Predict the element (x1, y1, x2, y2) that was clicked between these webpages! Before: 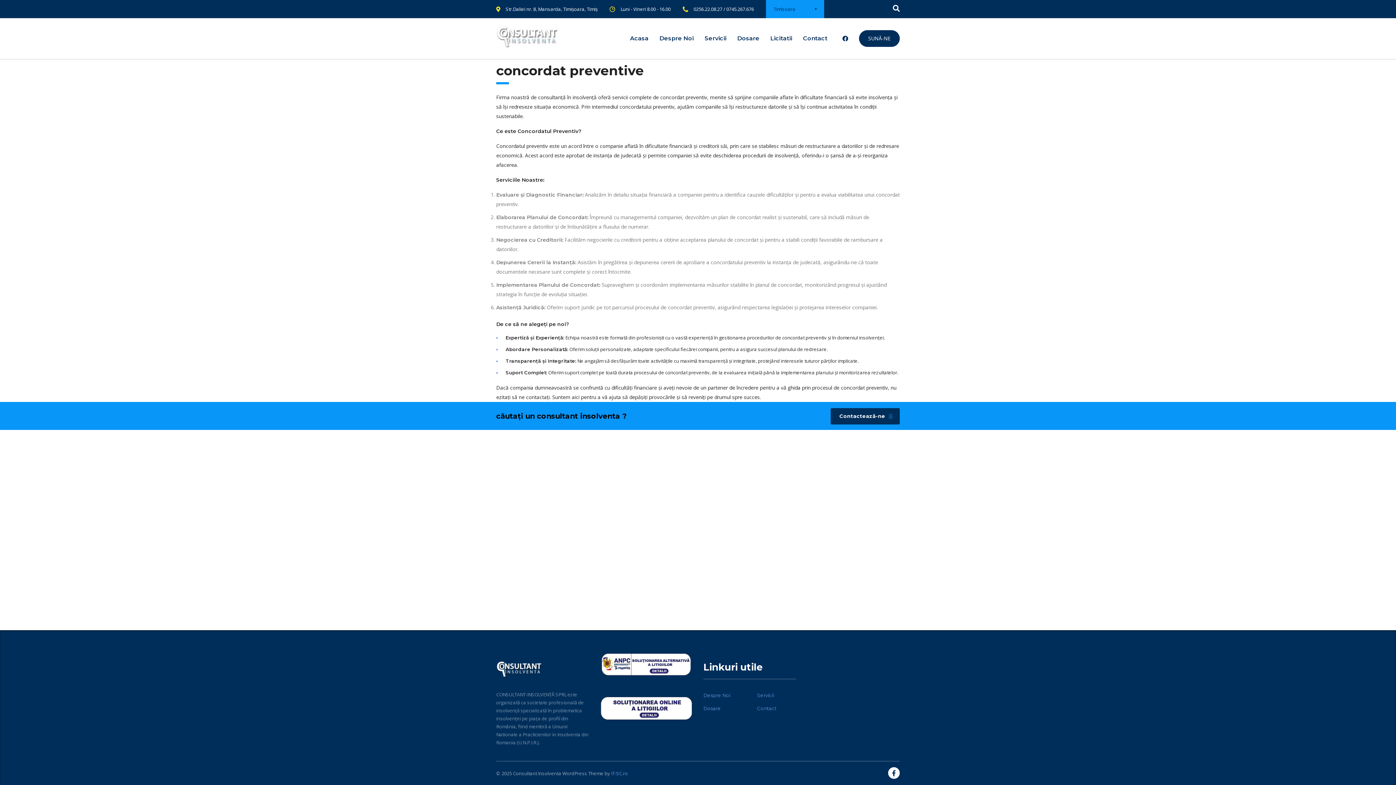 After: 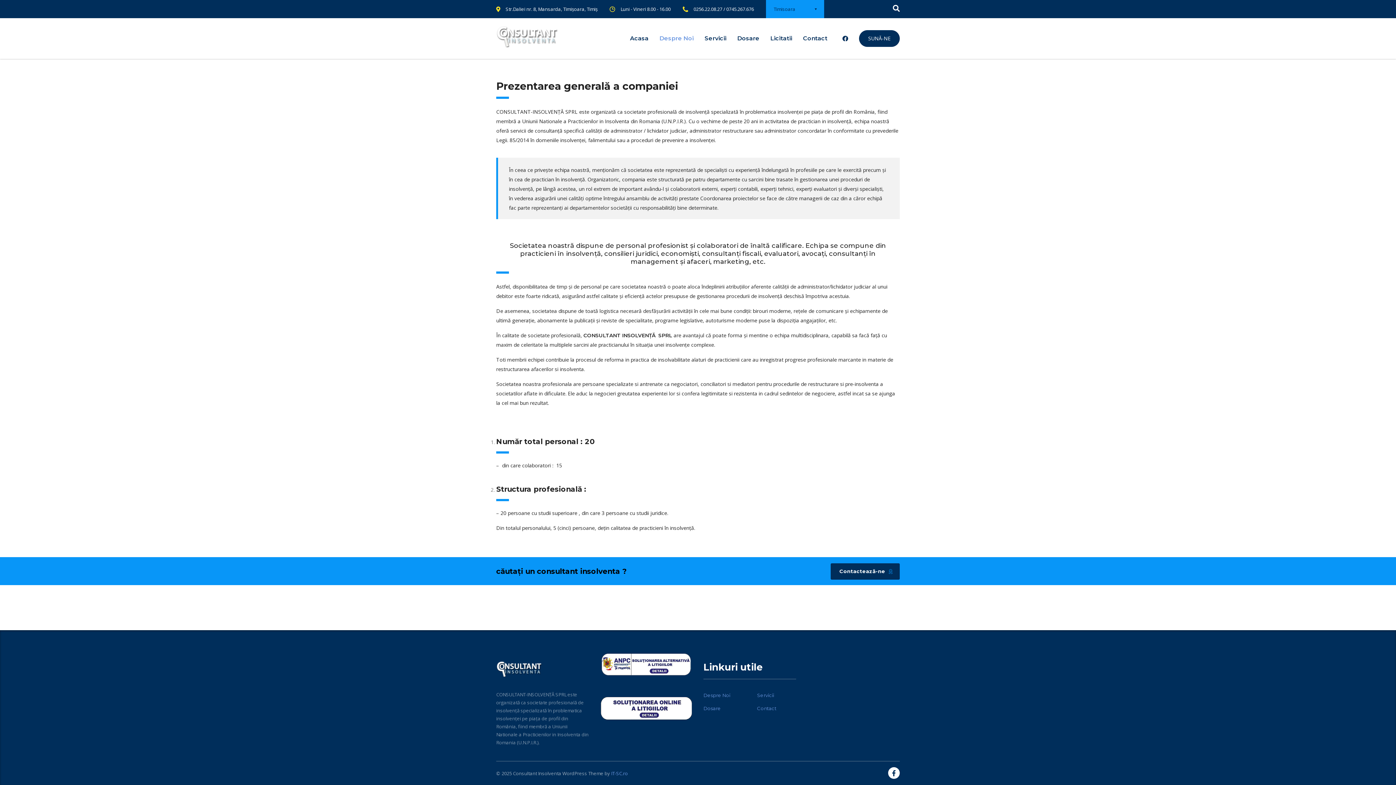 Action: label: Despre Noi bbox: (703, 692, 730, 698)